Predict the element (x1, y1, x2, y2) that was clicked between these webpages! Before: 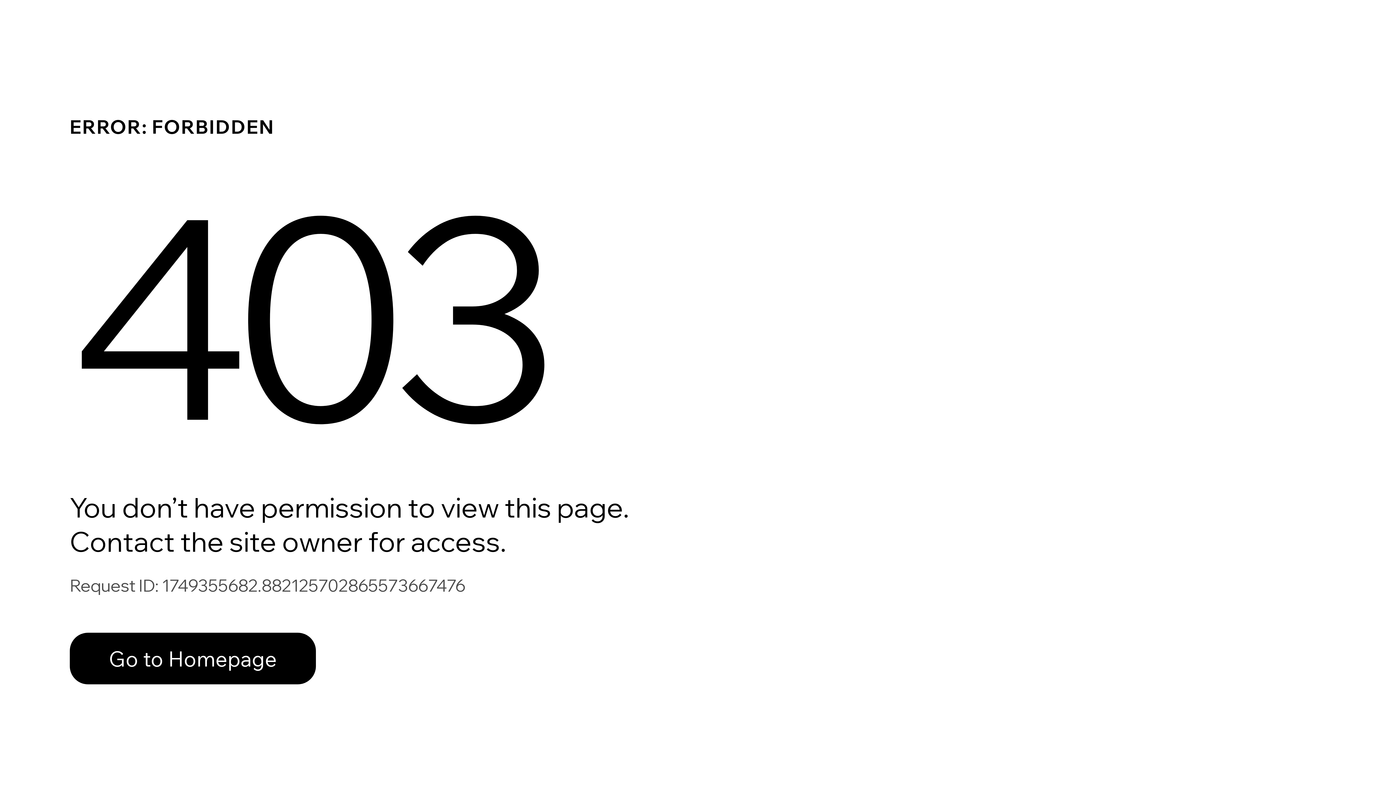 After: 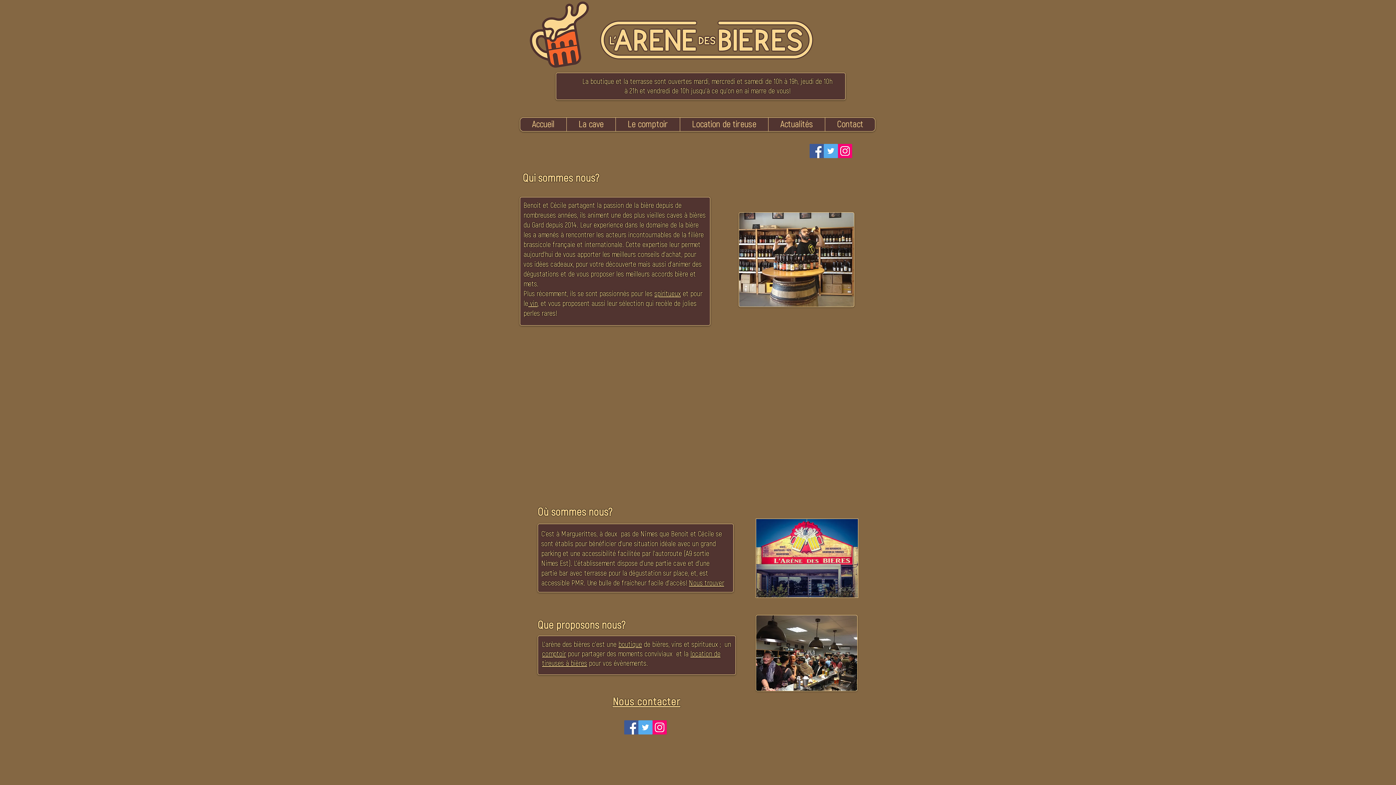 Action: bbox: (69, 617, 768, 694) label: Go to Homepage